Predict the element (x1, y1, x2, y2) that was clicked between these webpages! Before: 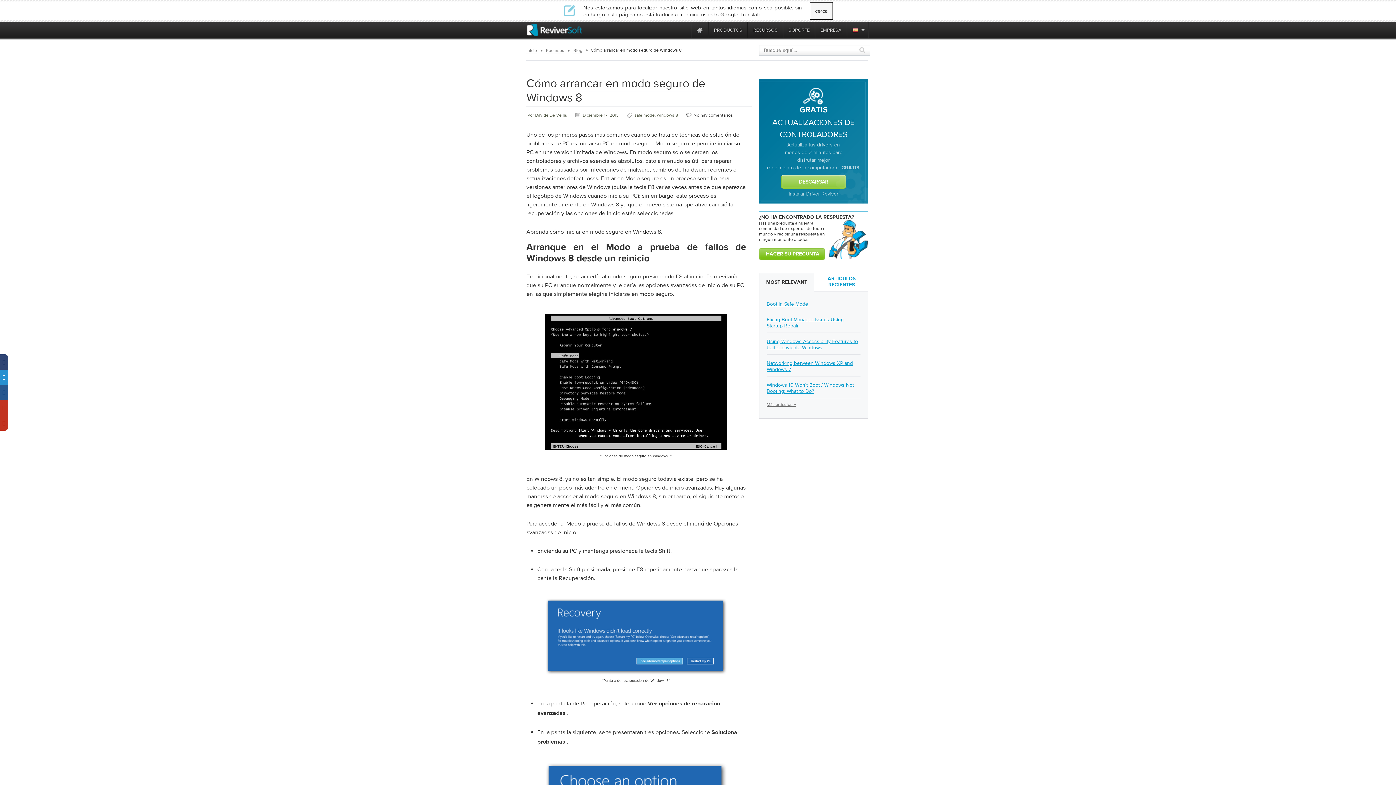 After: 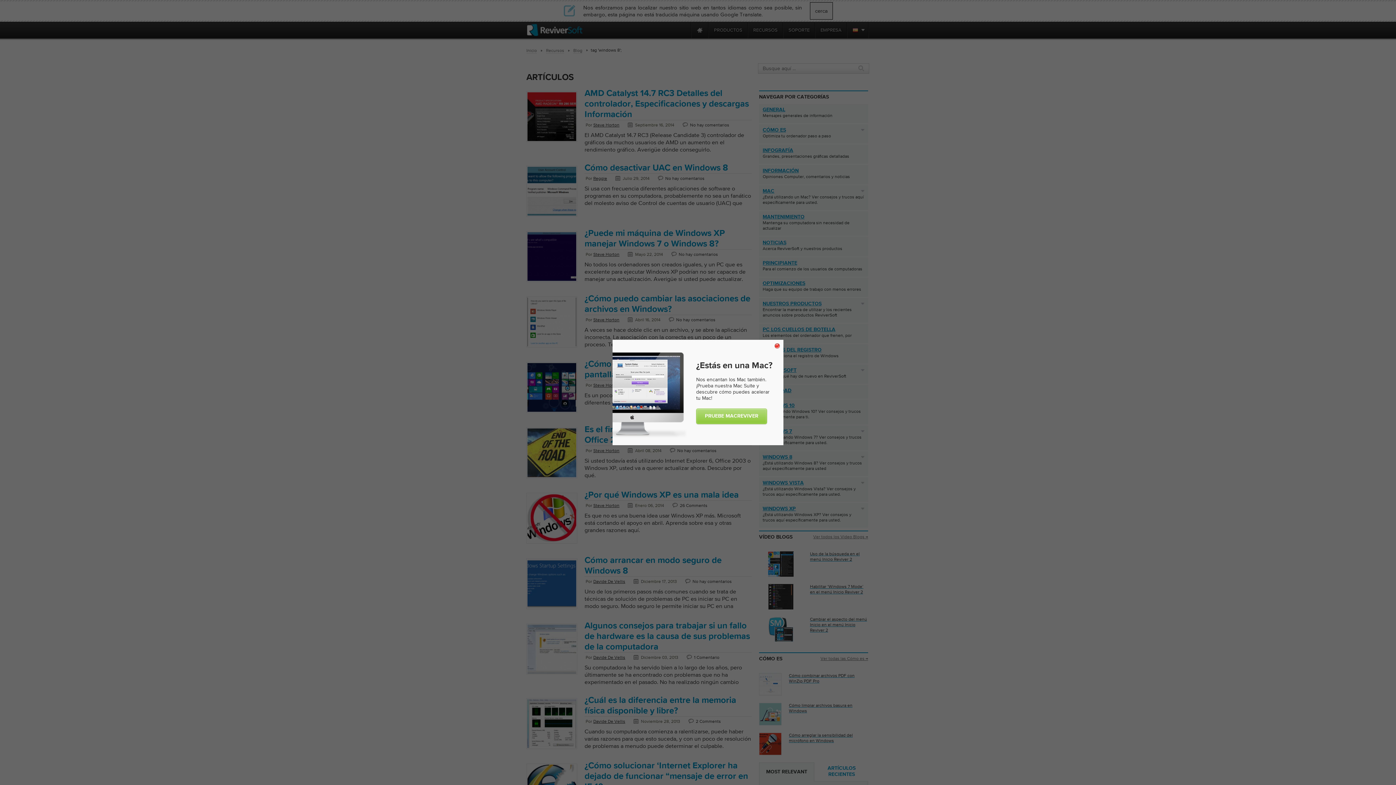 Action: bbox: (657, 112, 678, 117) label: windows 8